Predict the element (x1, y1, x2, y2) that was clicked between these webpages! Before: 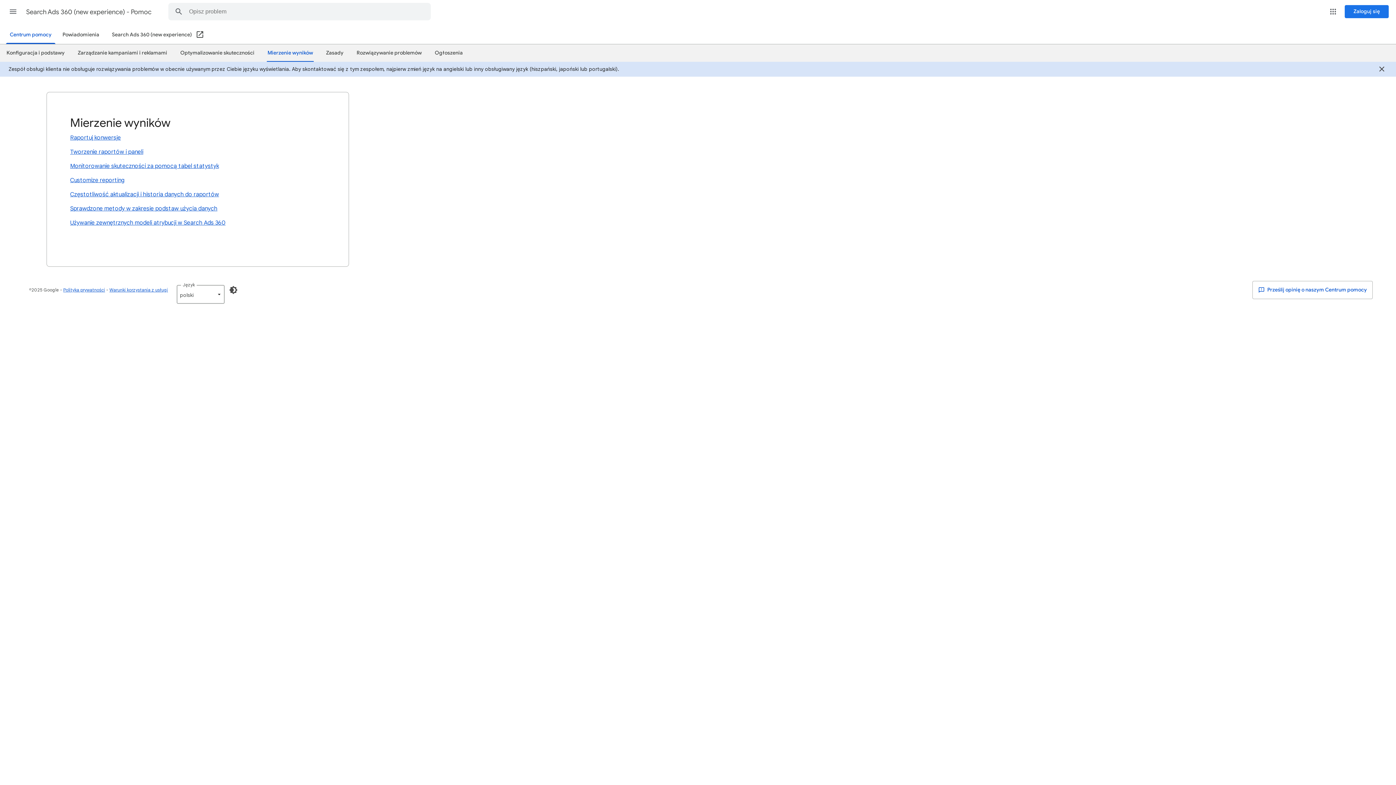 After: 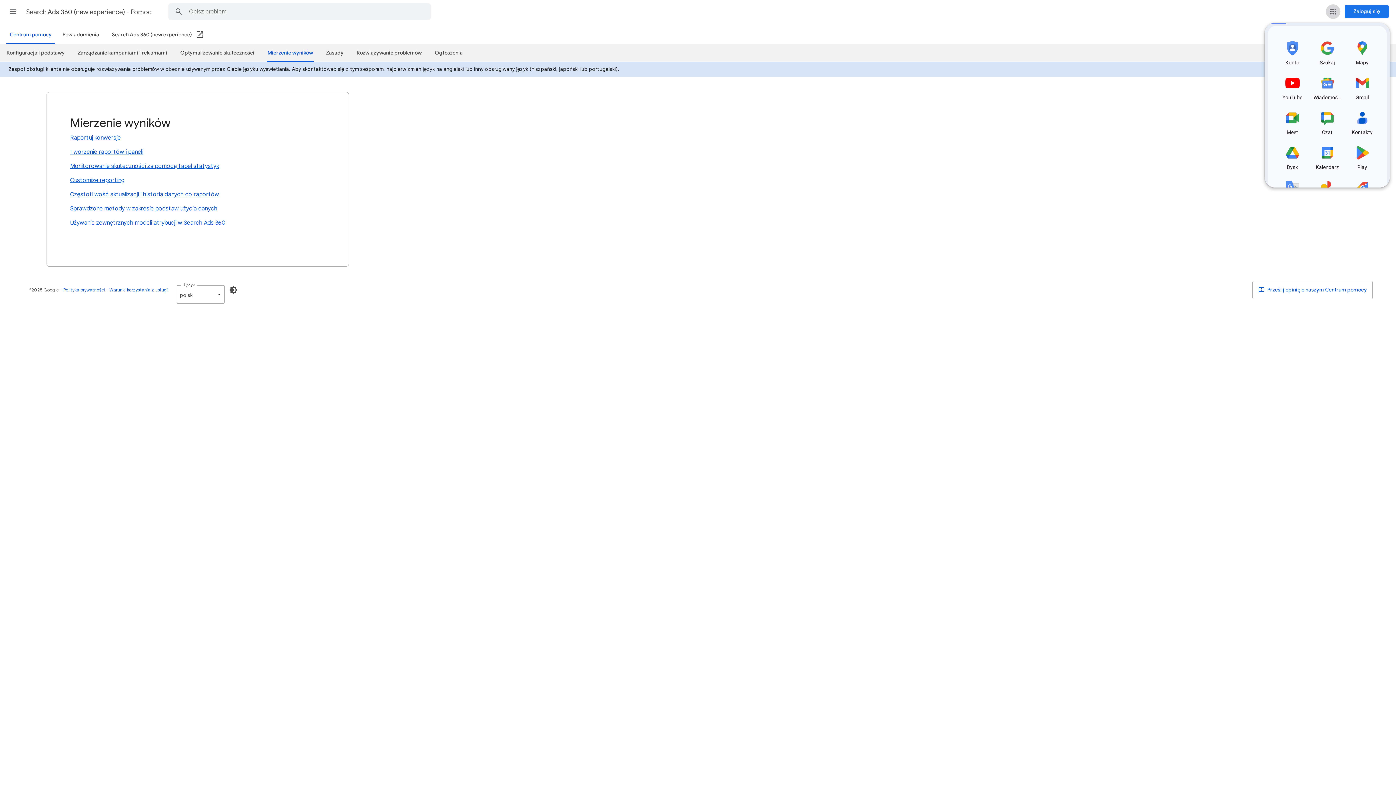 Action: bbox: (1326, 4, 1340, 18) label: Aplikacje Google